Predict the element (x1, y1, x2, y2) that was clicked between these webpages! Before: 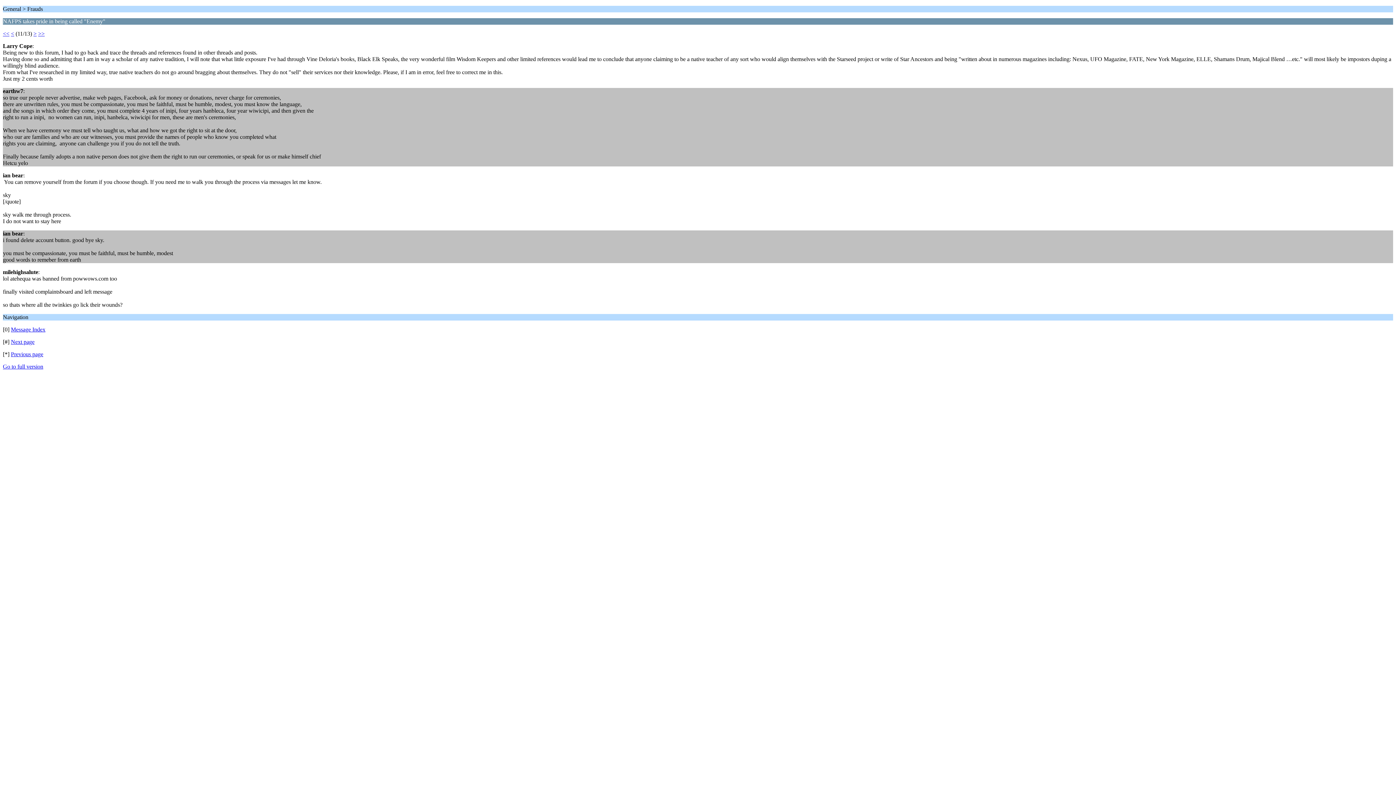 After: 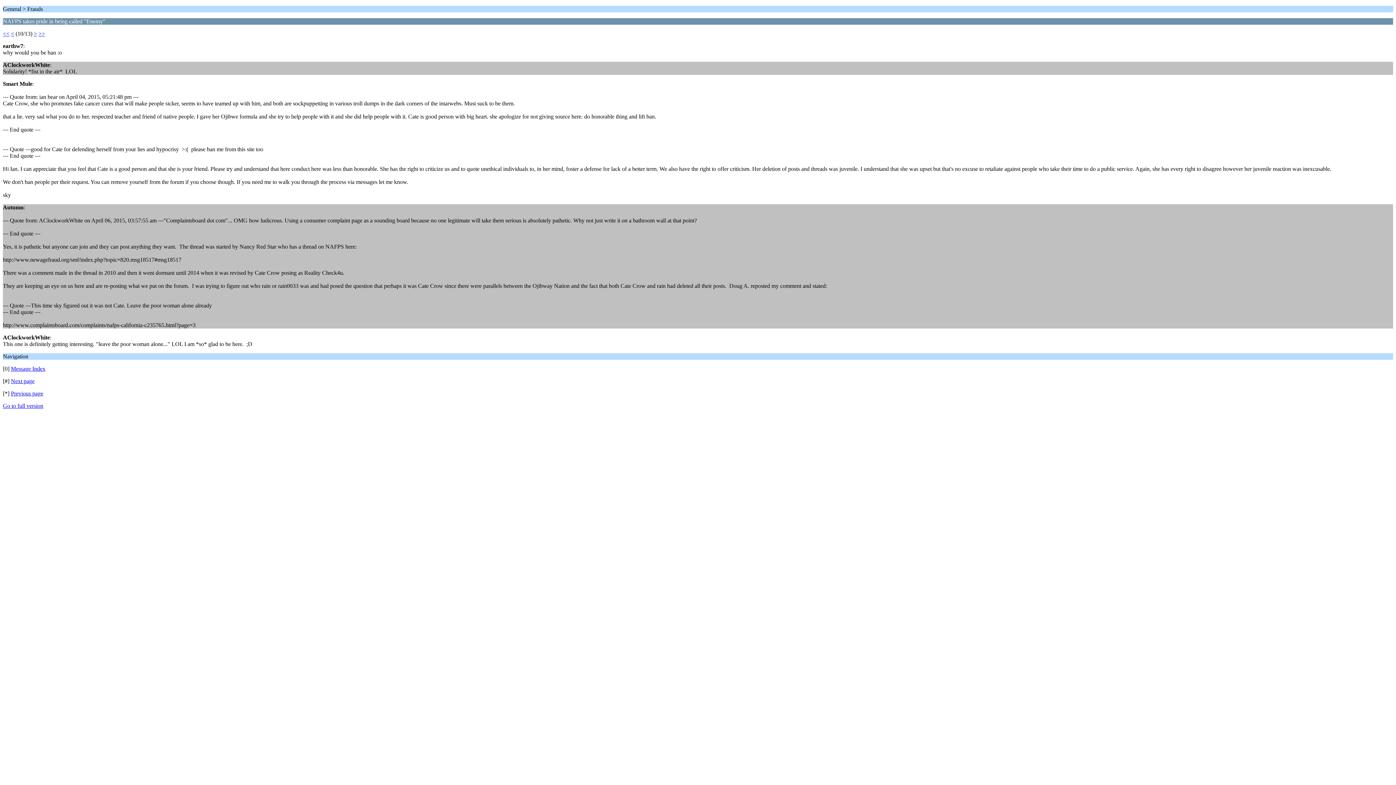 Action: label: Previous page bbox: (10, 351, 43, 357)